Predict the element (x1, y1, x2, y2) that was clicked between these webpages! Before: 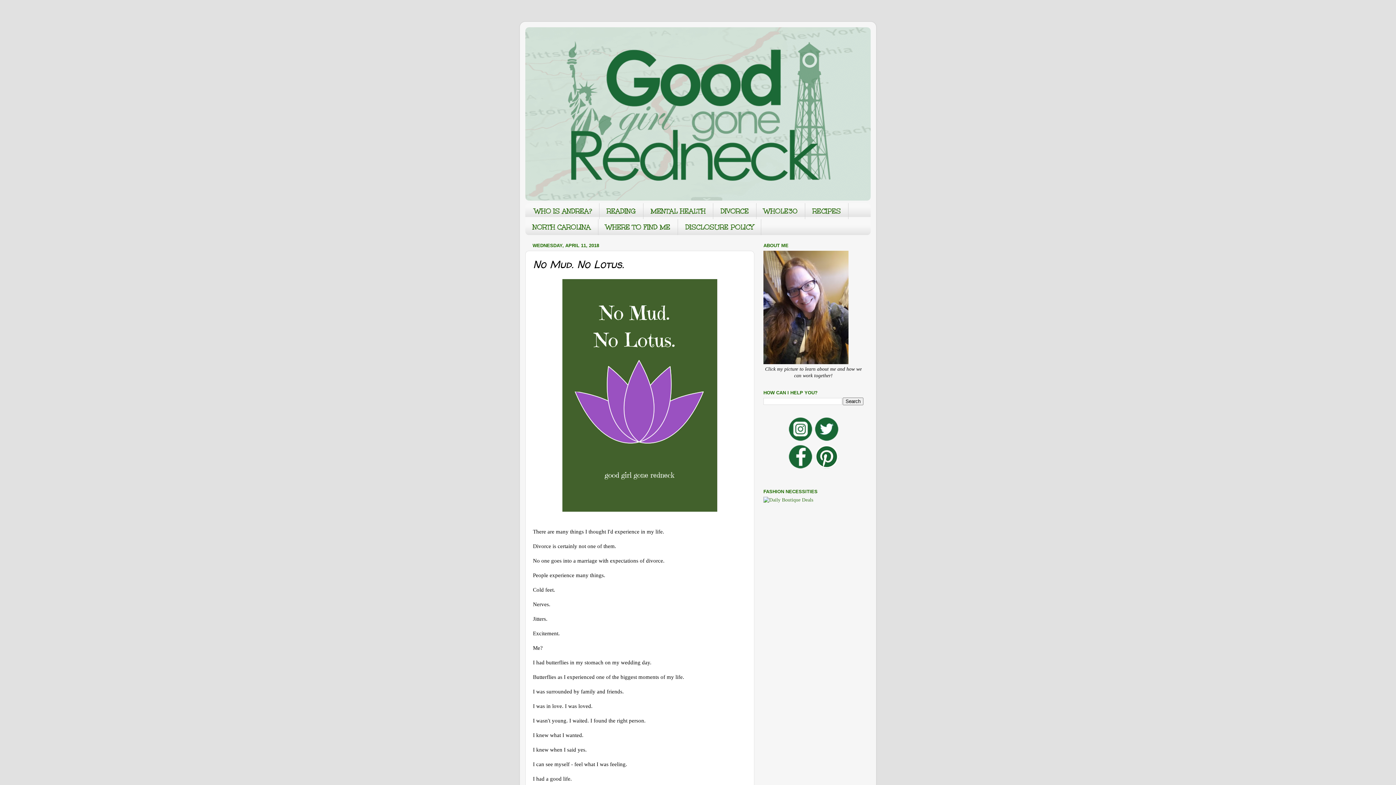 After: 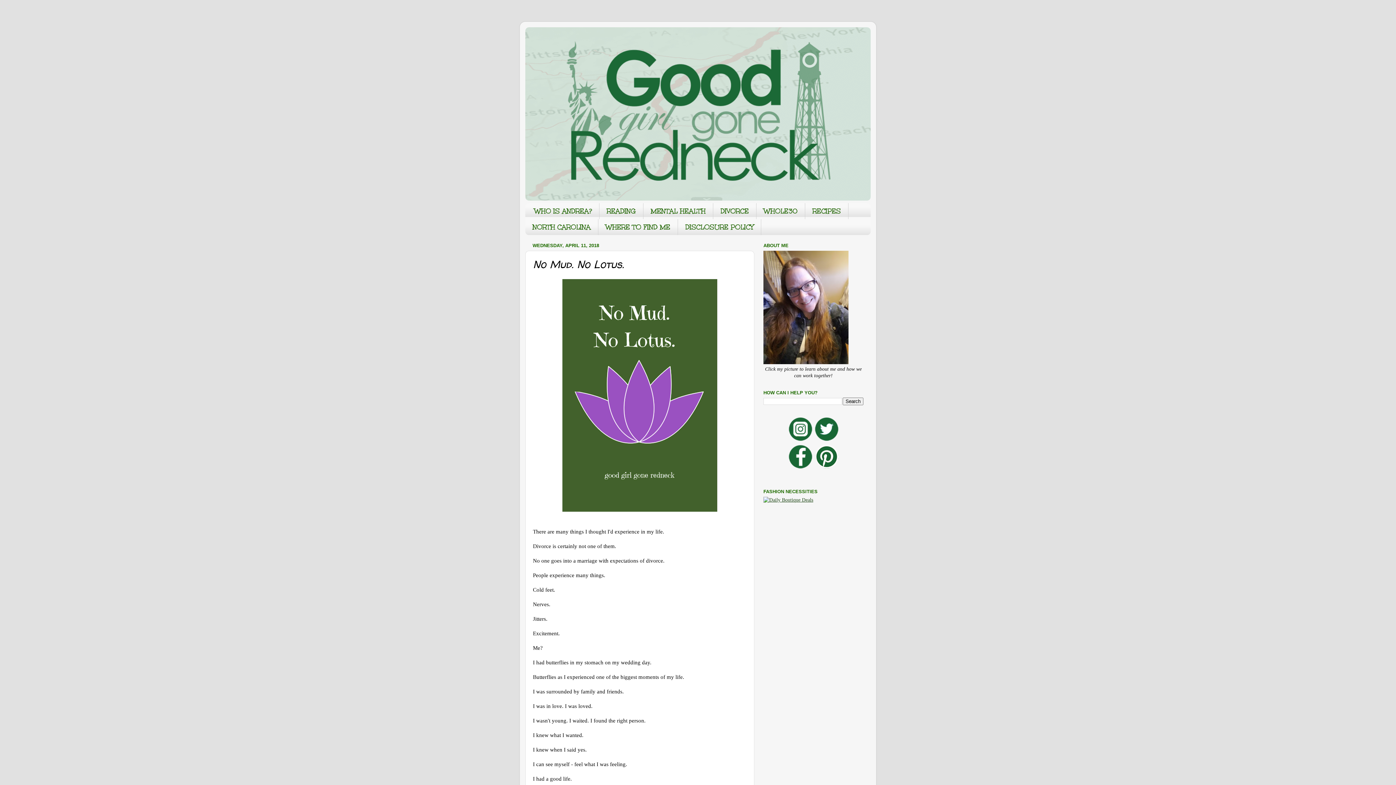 Action: bbox: (763, 497, 813, 502)